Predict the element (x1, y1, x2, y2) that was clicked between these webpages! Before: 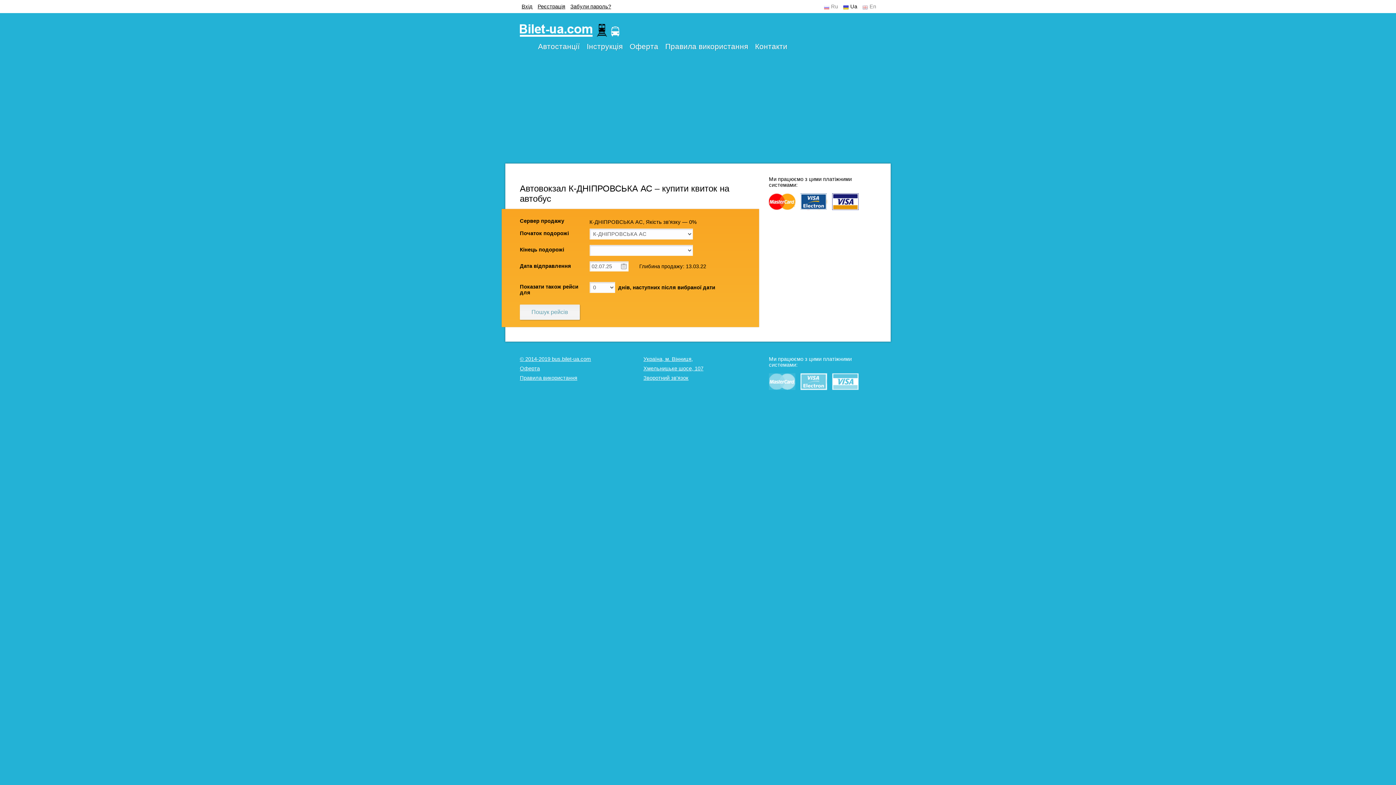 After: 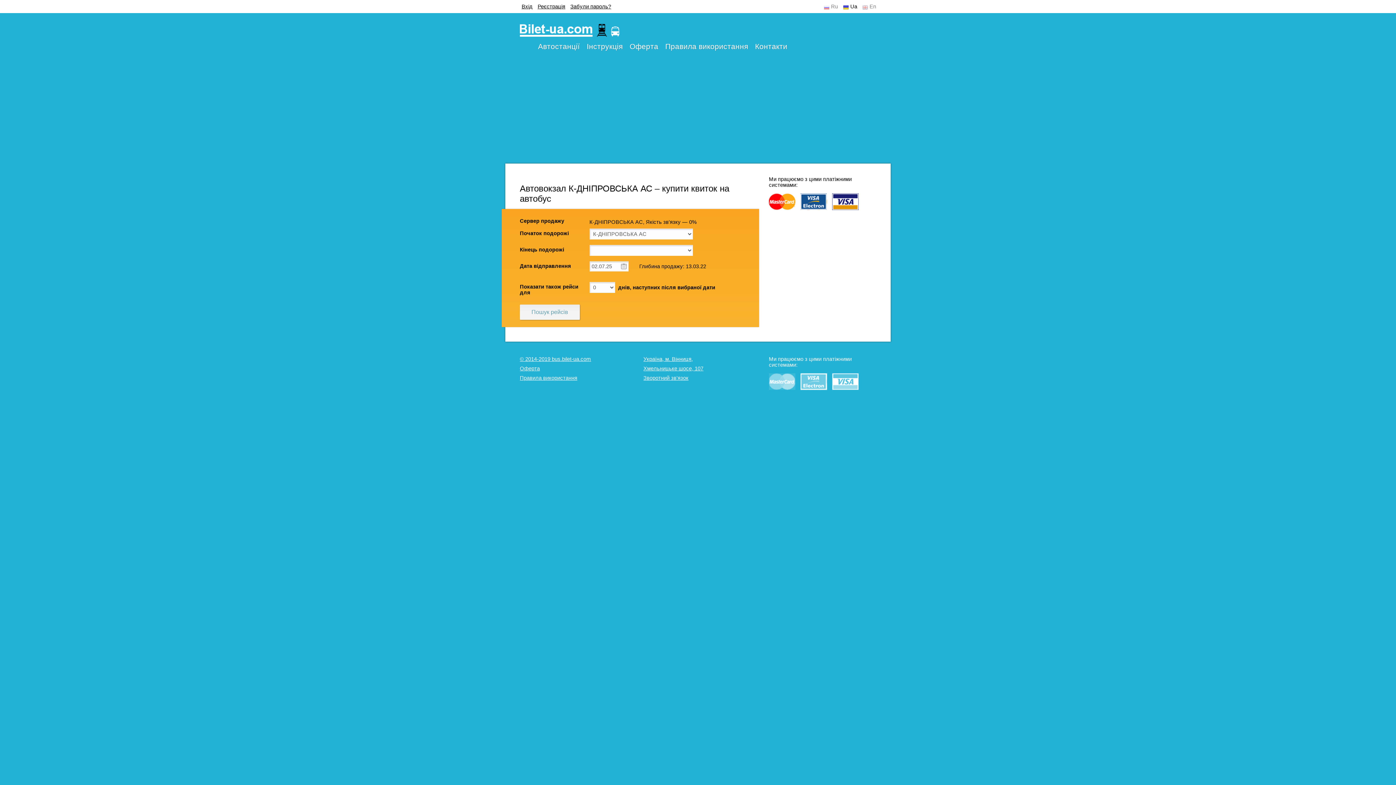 Action: bbox: (800, 373, 827, 390)